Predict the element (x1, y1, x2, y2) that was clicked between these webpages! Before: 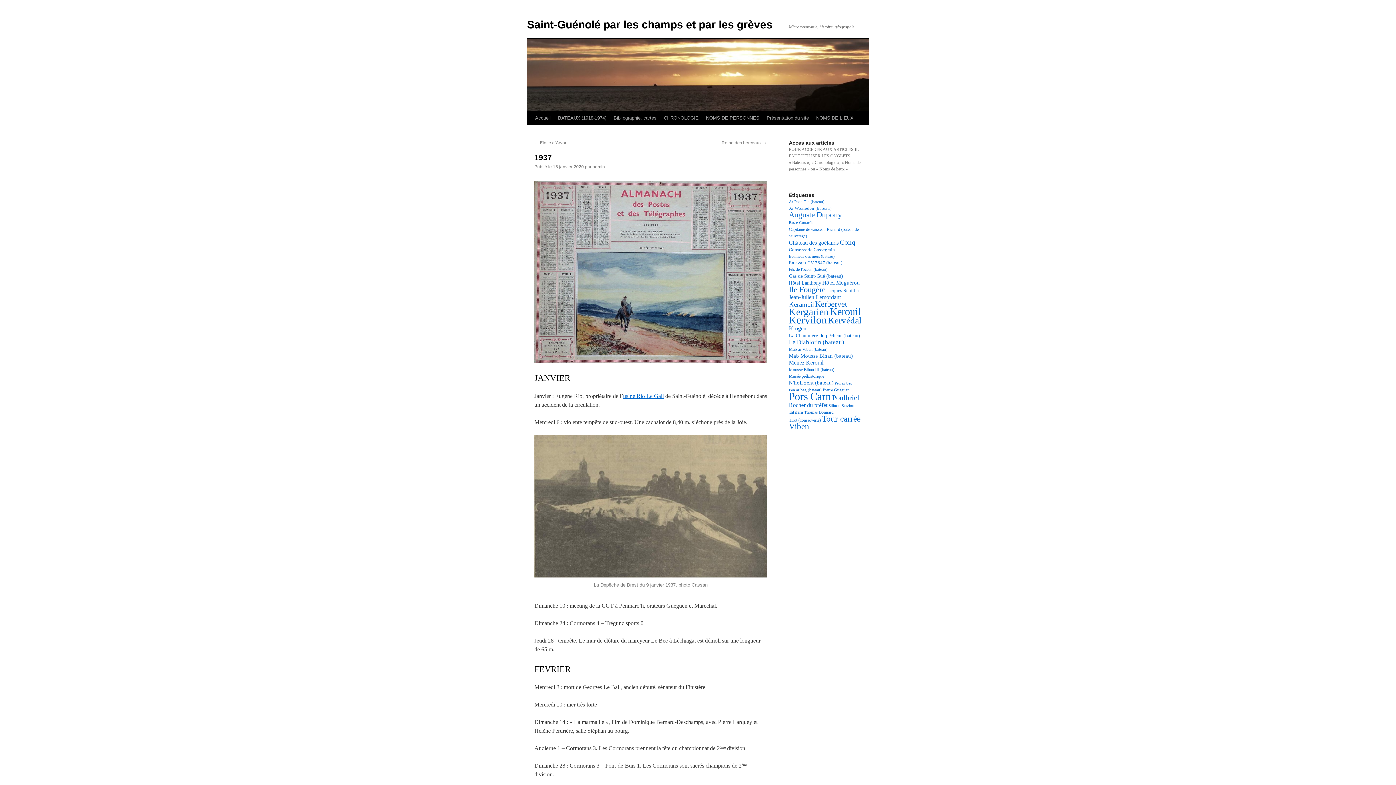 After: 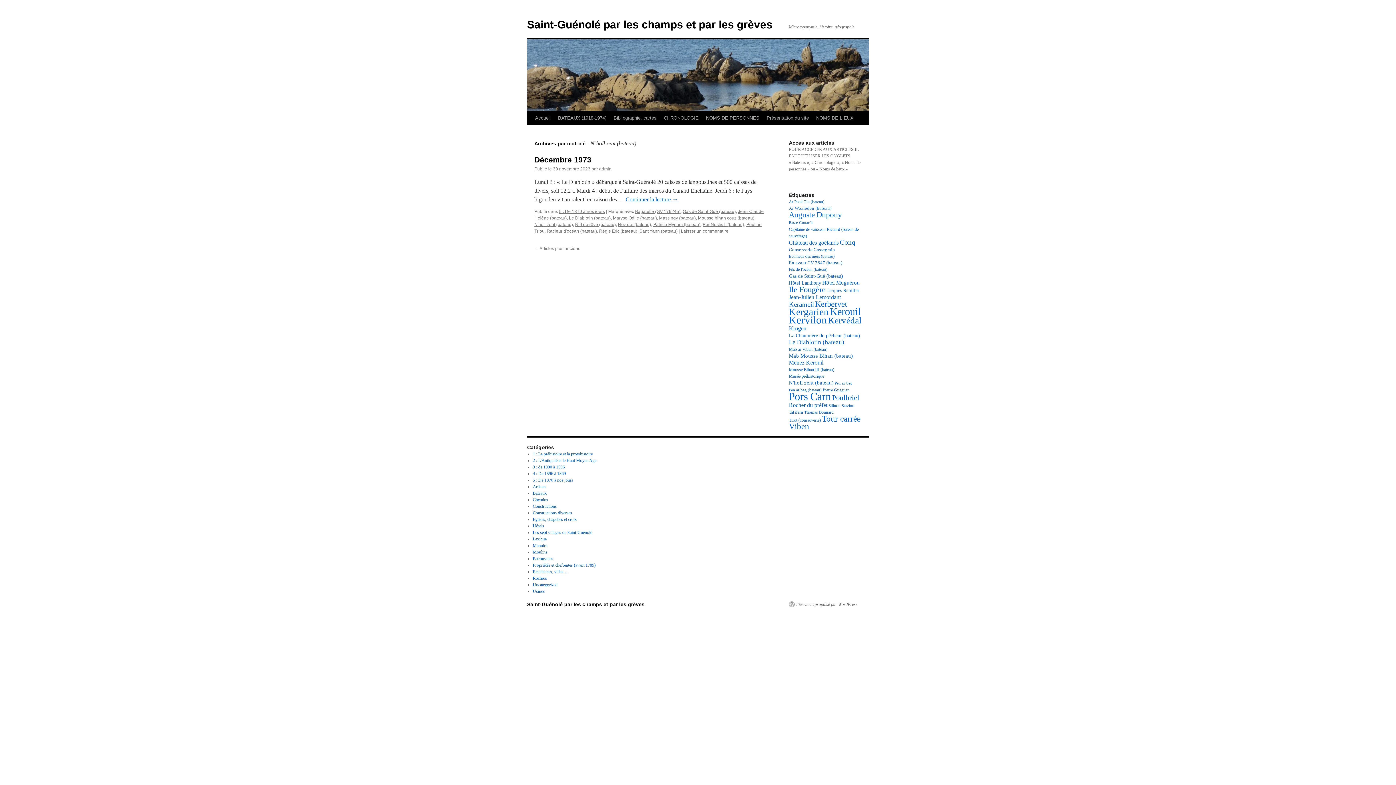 Action: bbox: (789, 380, 833, 385) label: N'holl zent (bateau) (22 éléments)